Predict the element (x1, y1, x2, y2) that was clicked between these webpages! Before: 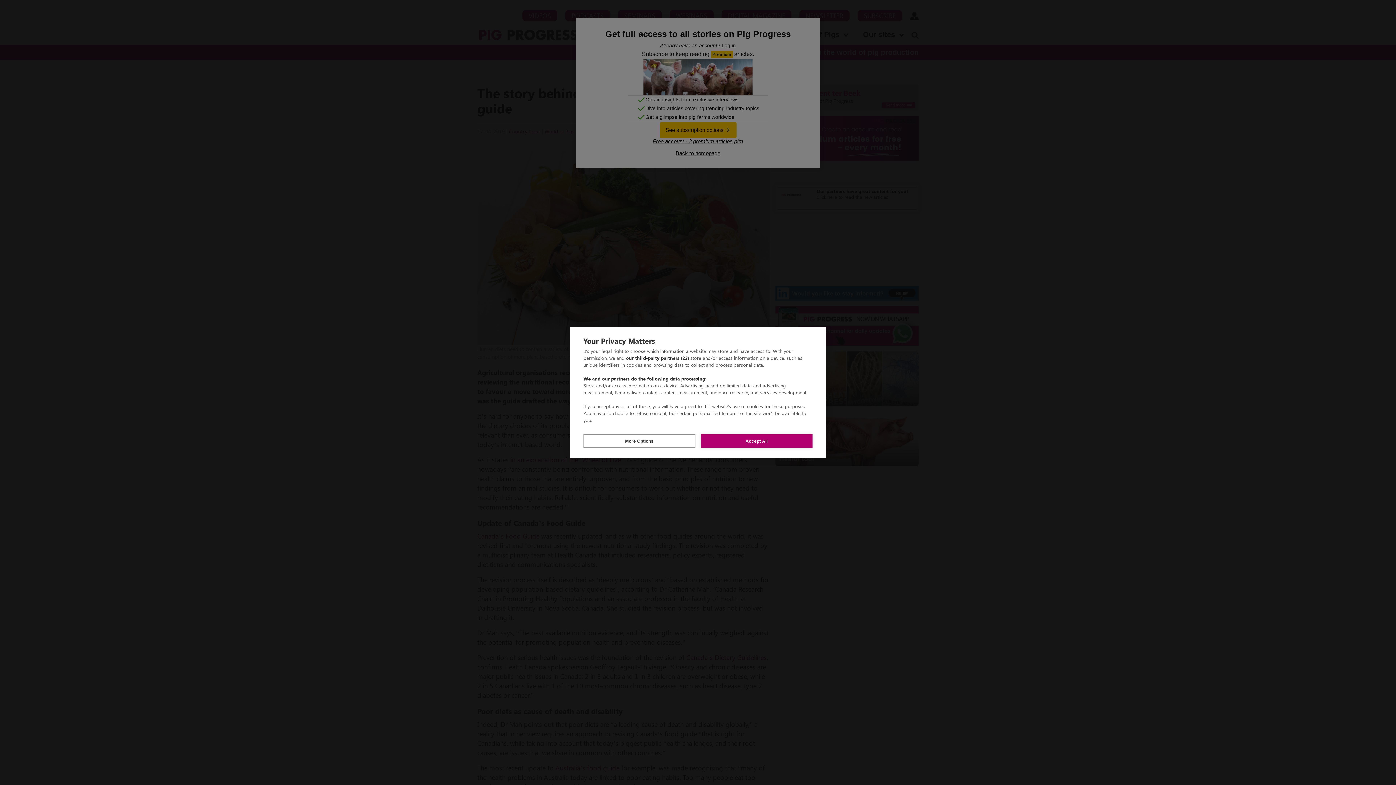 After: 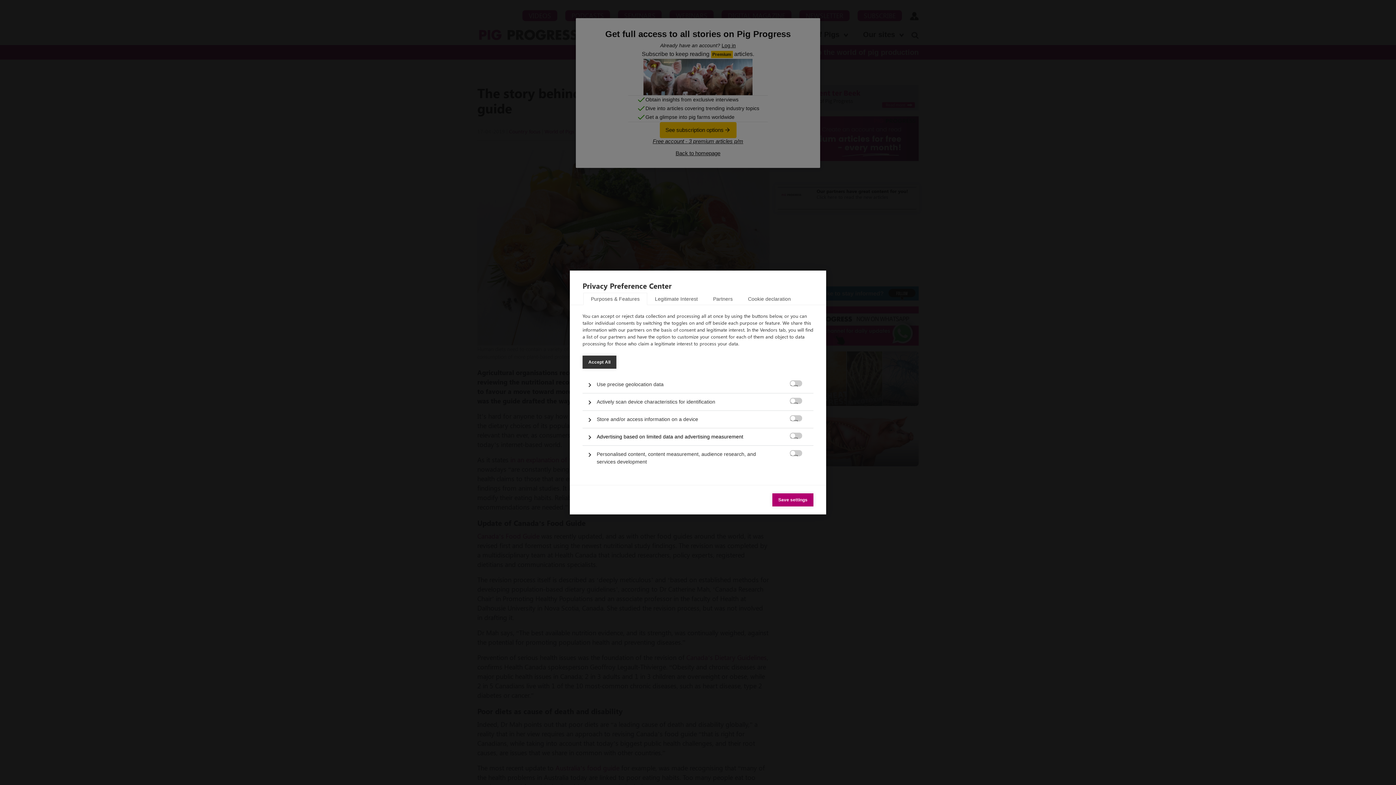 Action: label: More Options bbox: (583, 434, 695, 448)